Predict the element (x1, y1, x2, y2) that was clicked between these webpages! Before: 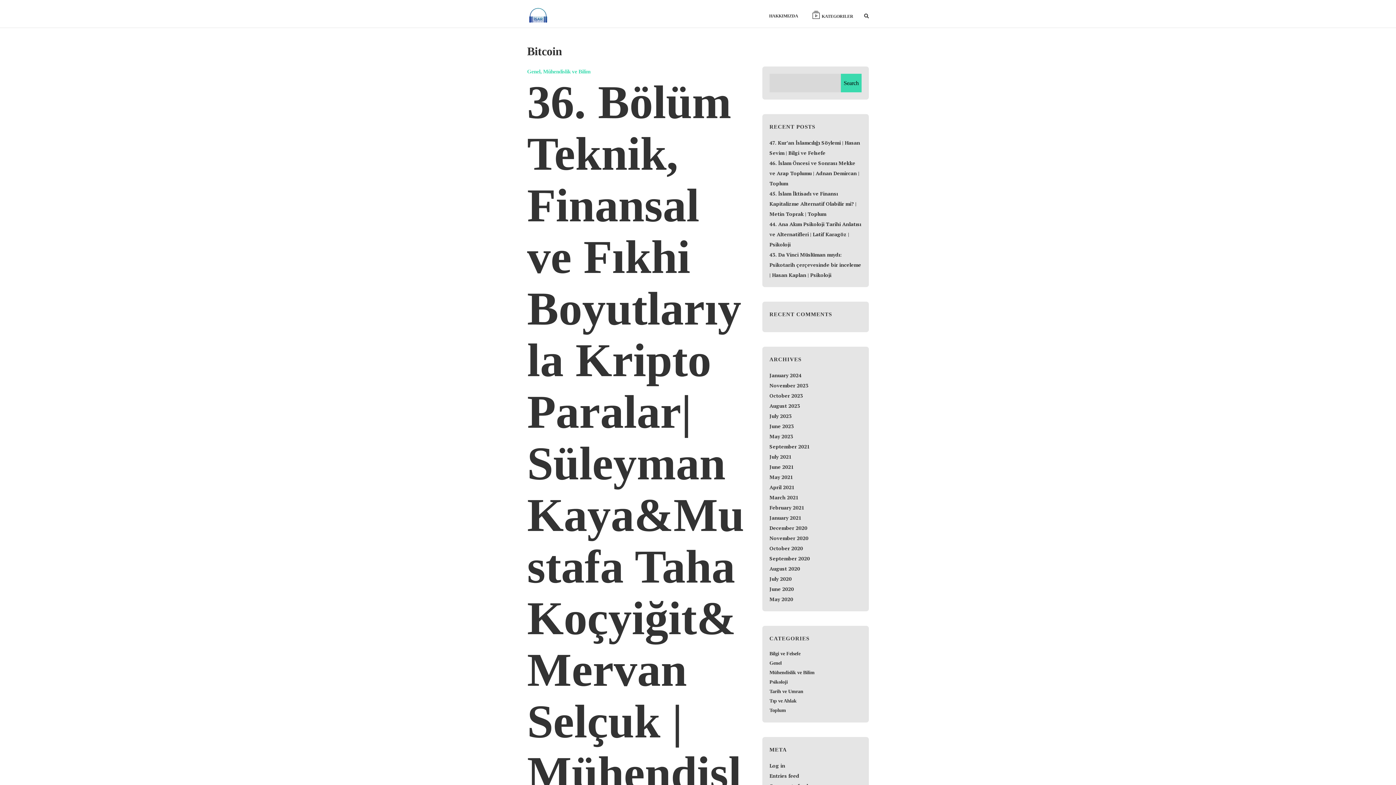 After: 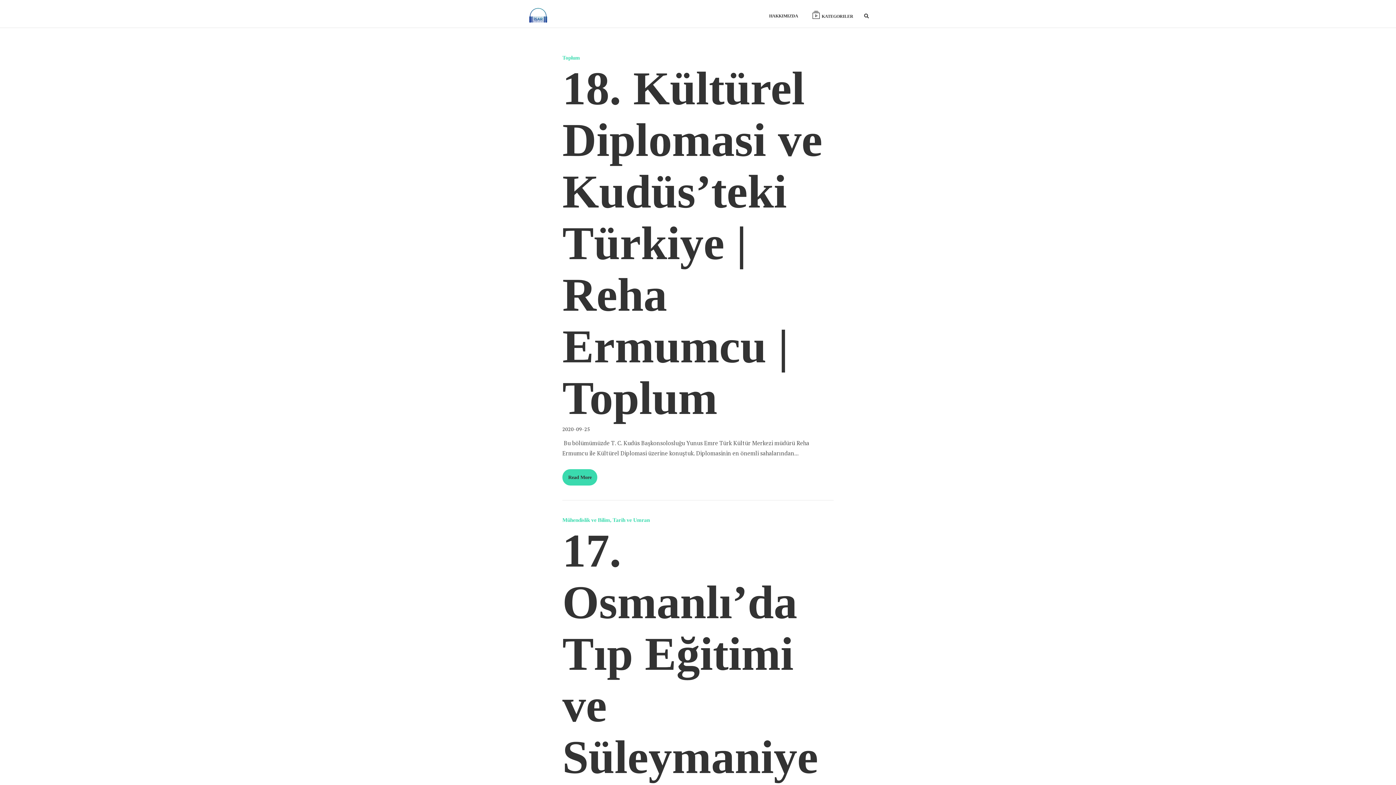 Action: bbox: (769, 555, 810, 562) label: September 2020